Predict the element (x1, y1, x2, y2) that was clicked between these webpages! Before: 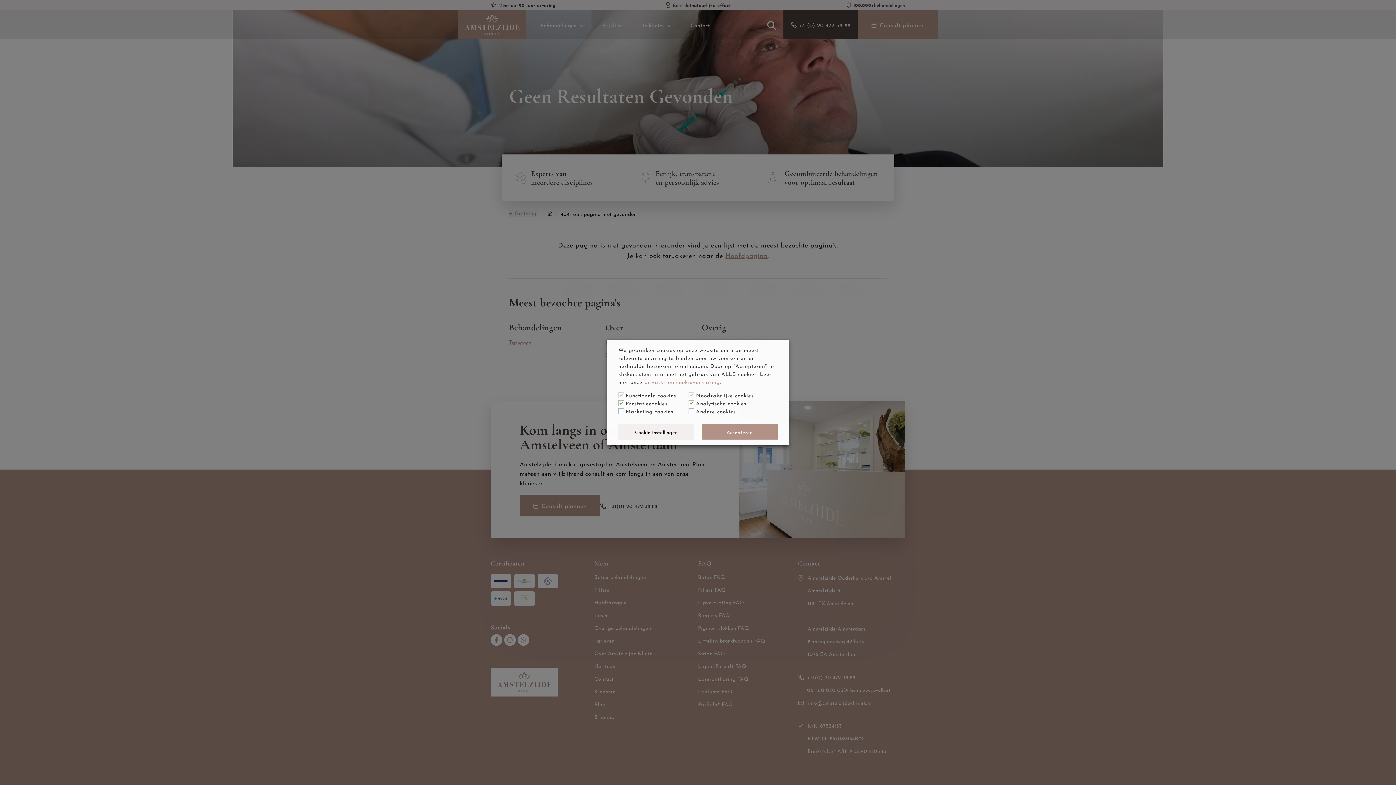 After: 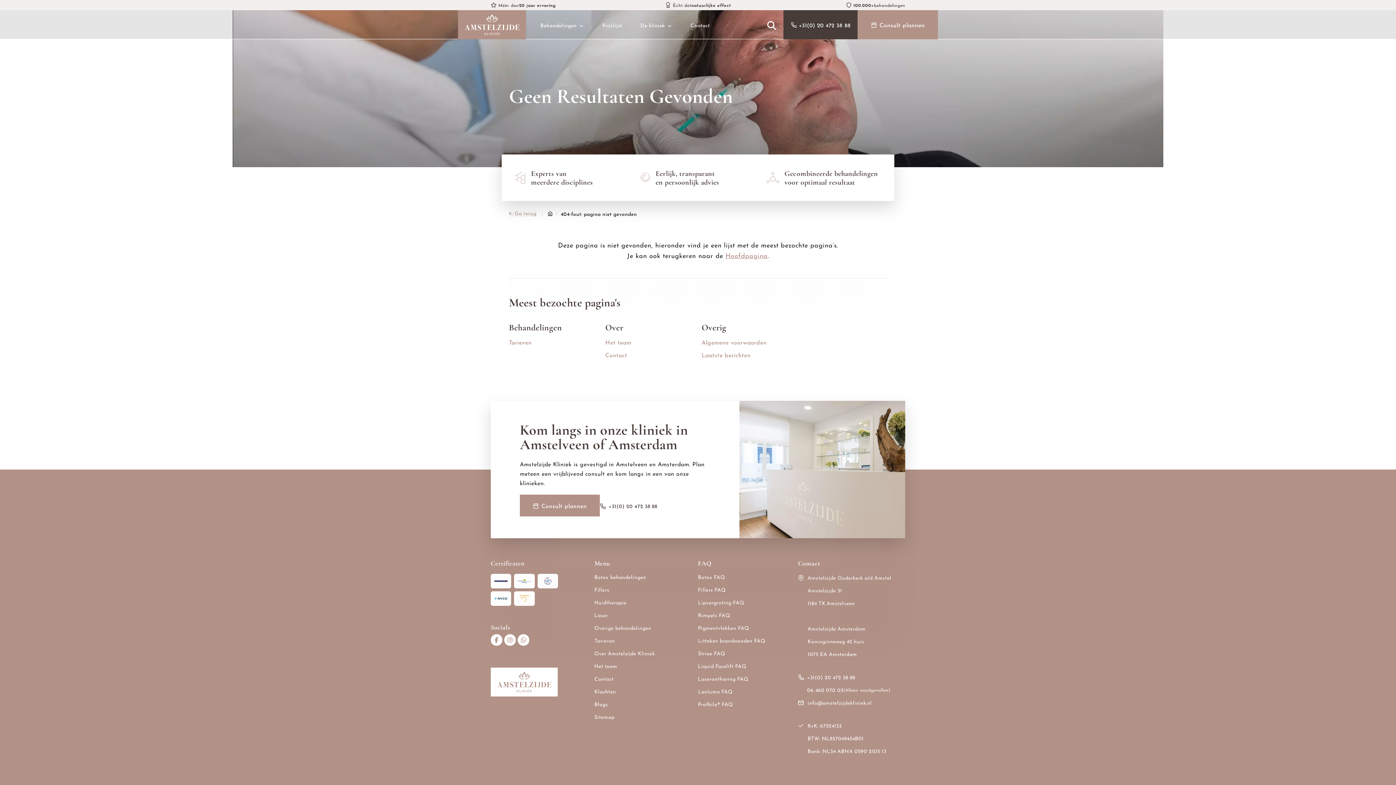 Action: bbox: (701, 424, 777, 439) label: Accepteren